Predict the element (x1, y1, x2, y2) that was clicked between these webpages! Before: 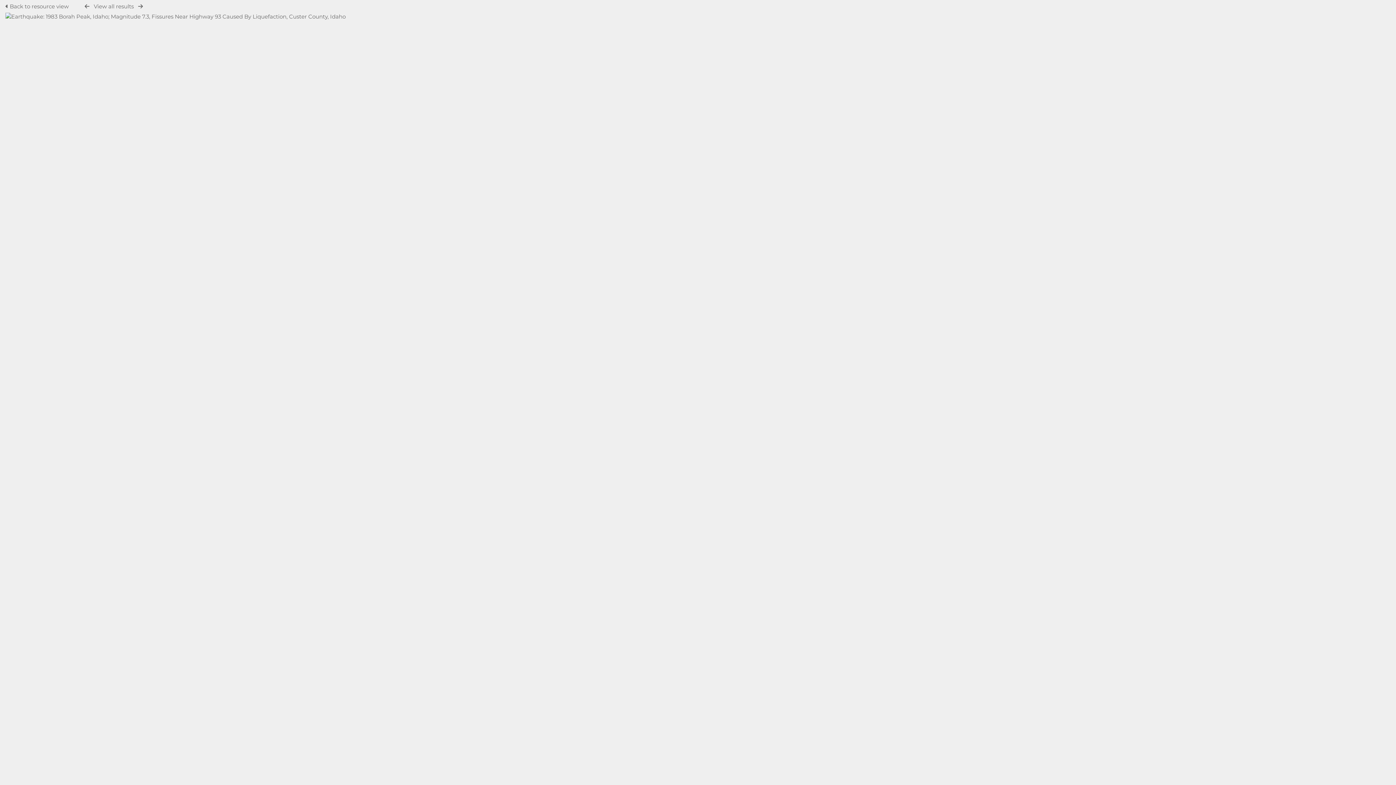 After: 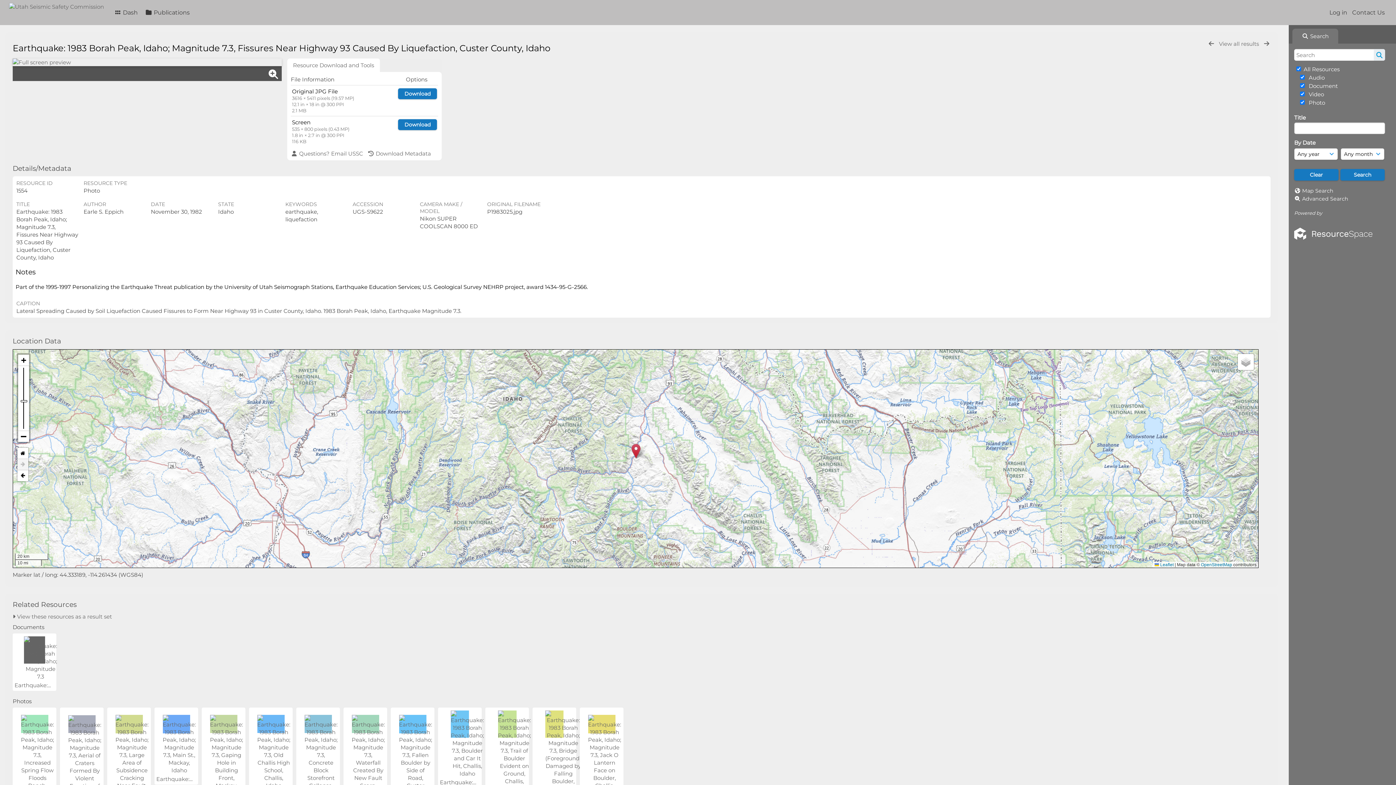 Action: bbox: (5, 13, 345, 20)